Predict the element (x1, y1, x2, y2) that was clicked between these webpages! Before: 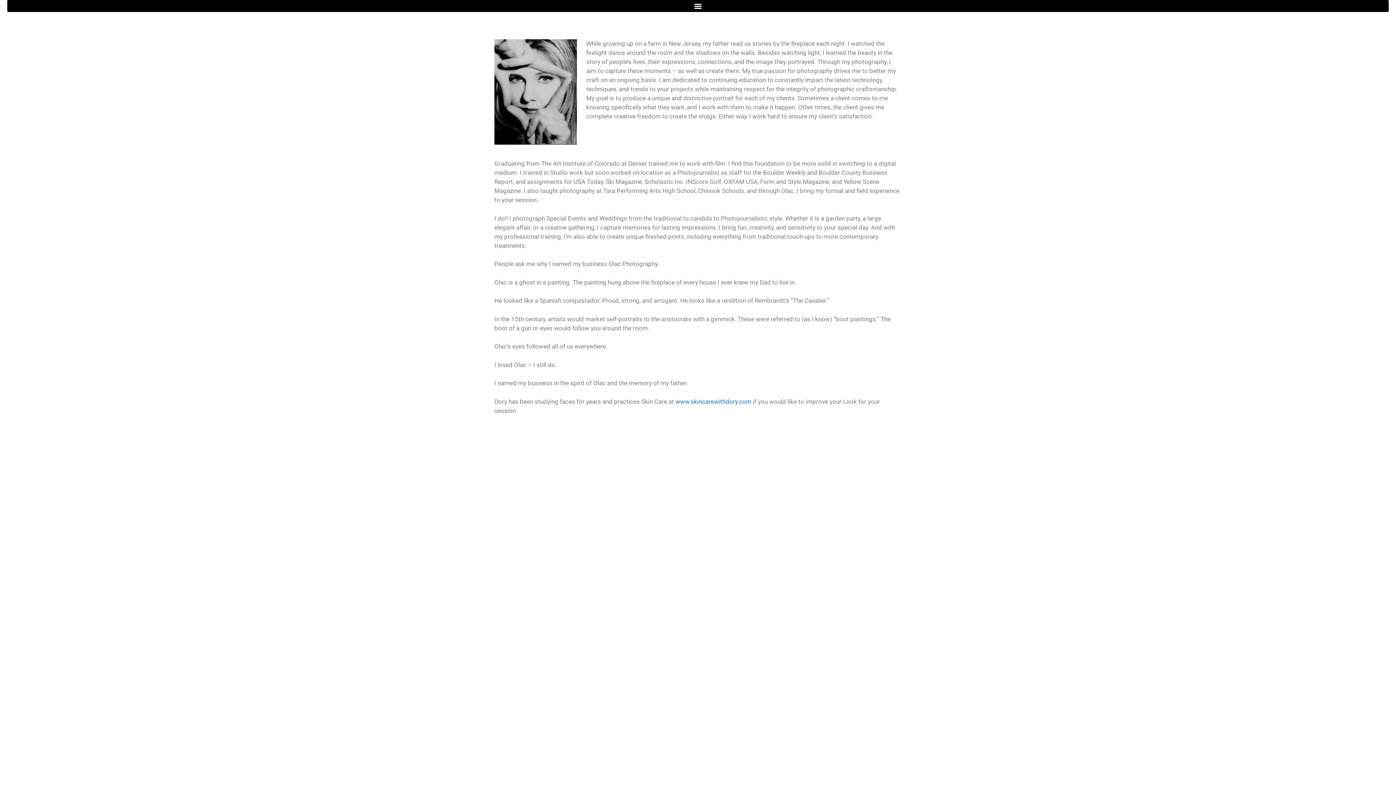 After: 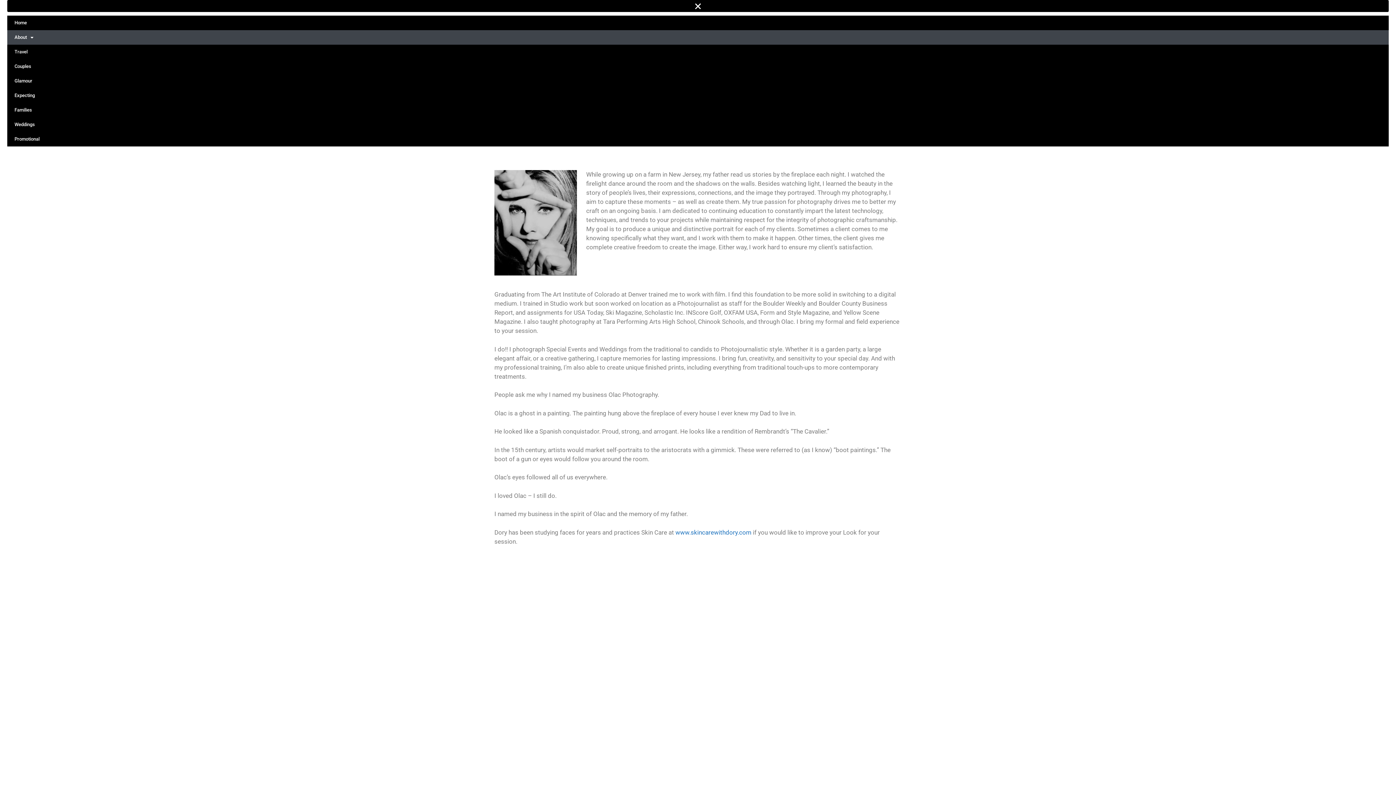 Action: bbox: (7, 0, 1389, 12) label: Menu Toggle